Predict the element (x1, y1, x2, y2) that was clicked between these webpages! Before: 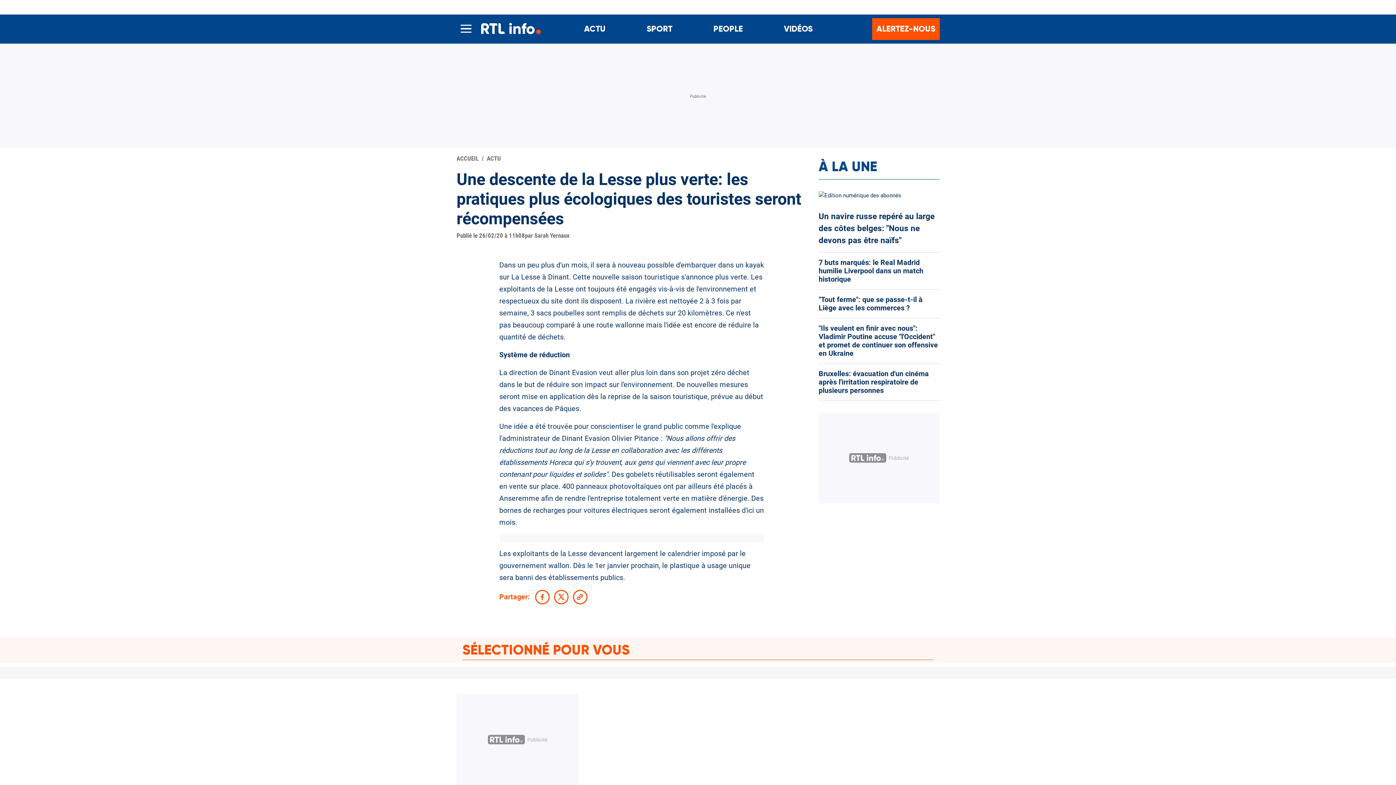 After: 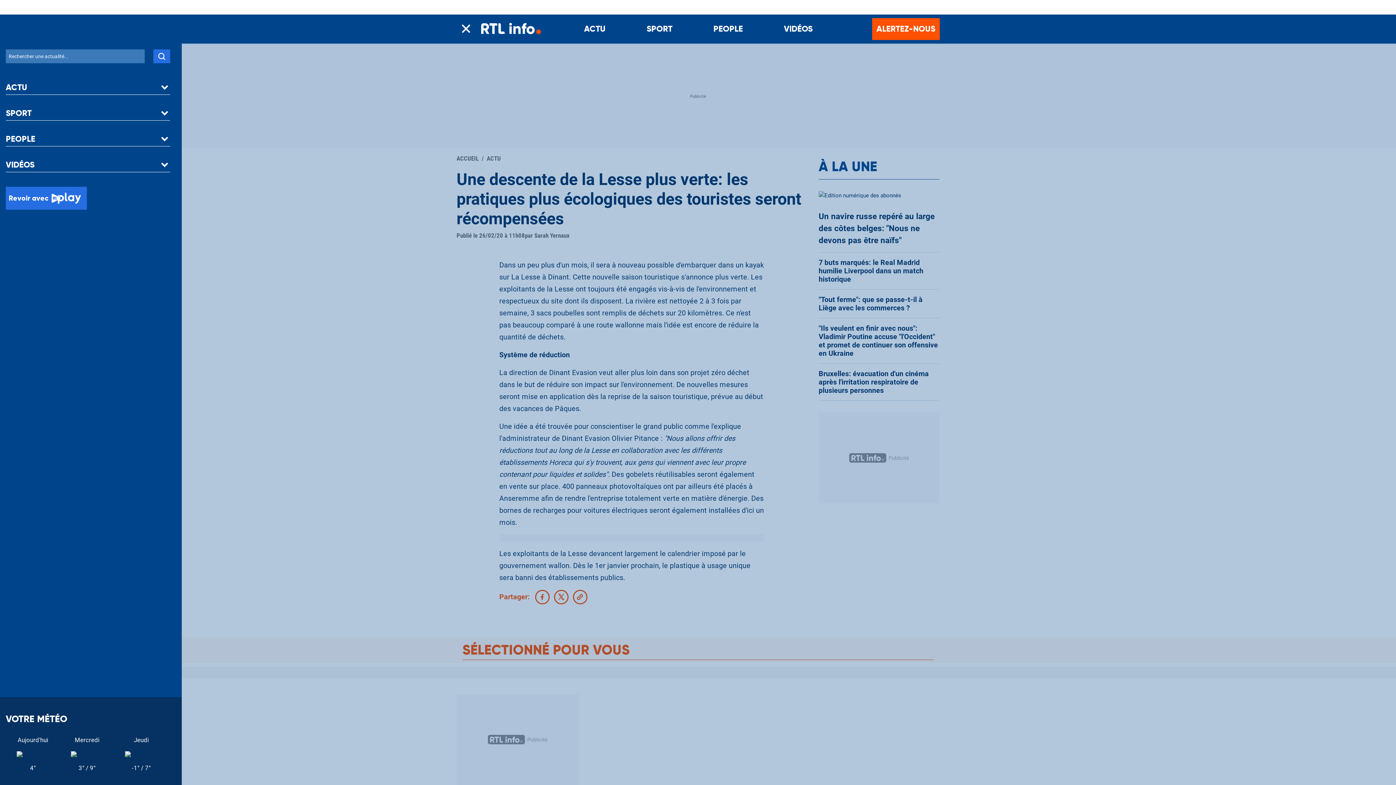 Action: bbox: (457, 22, 475, 35)